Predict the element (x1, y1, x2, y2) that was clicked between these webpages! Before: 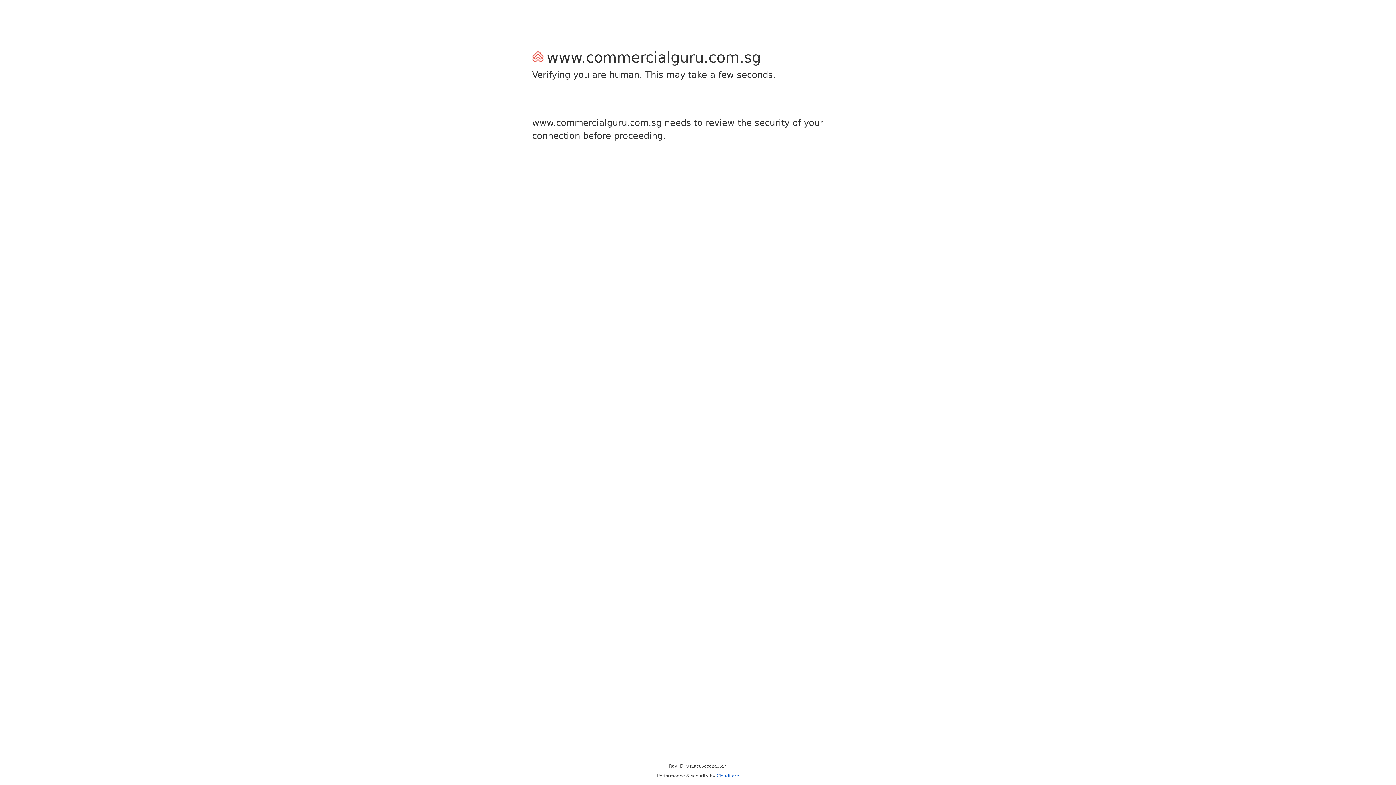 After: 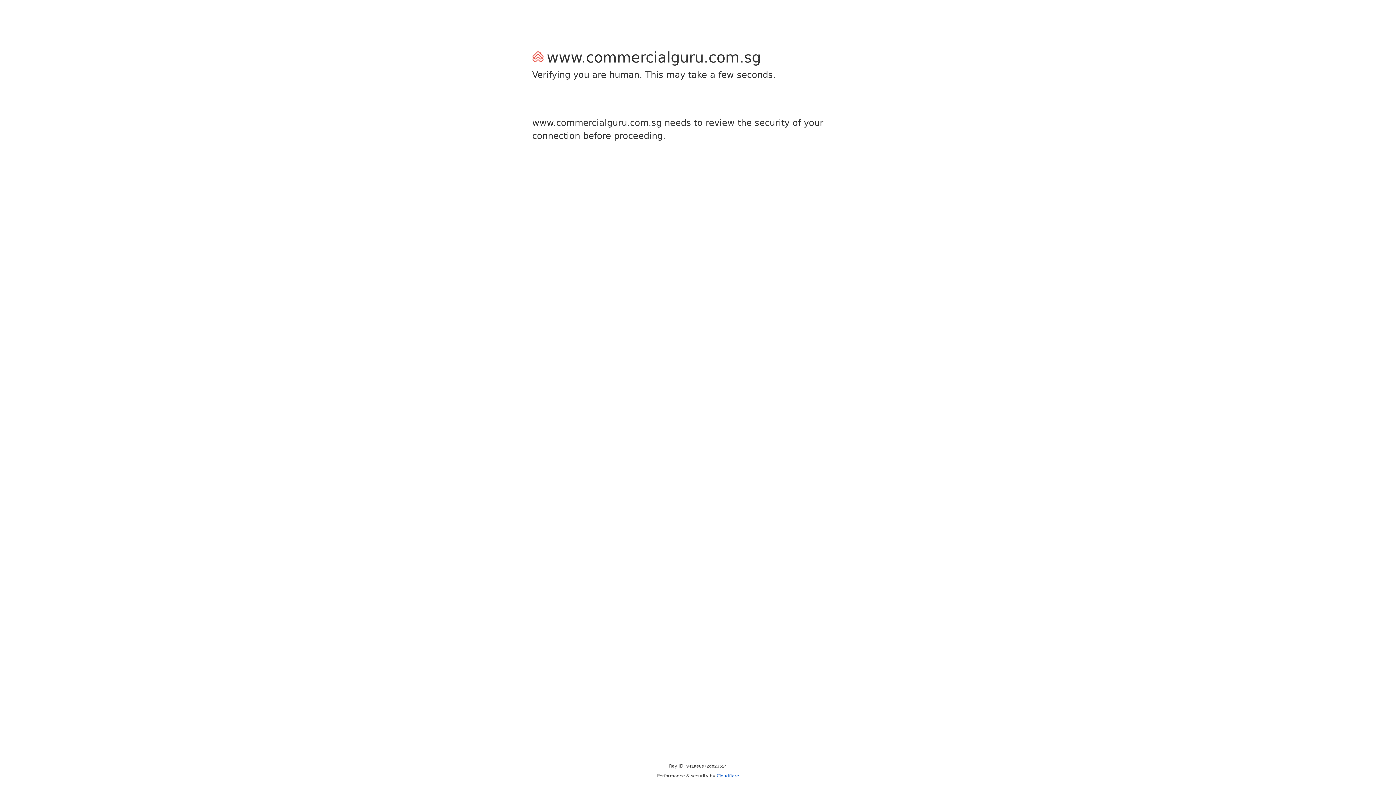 Action: bbox: (716, 773, 739, 778) label: Cloudflare